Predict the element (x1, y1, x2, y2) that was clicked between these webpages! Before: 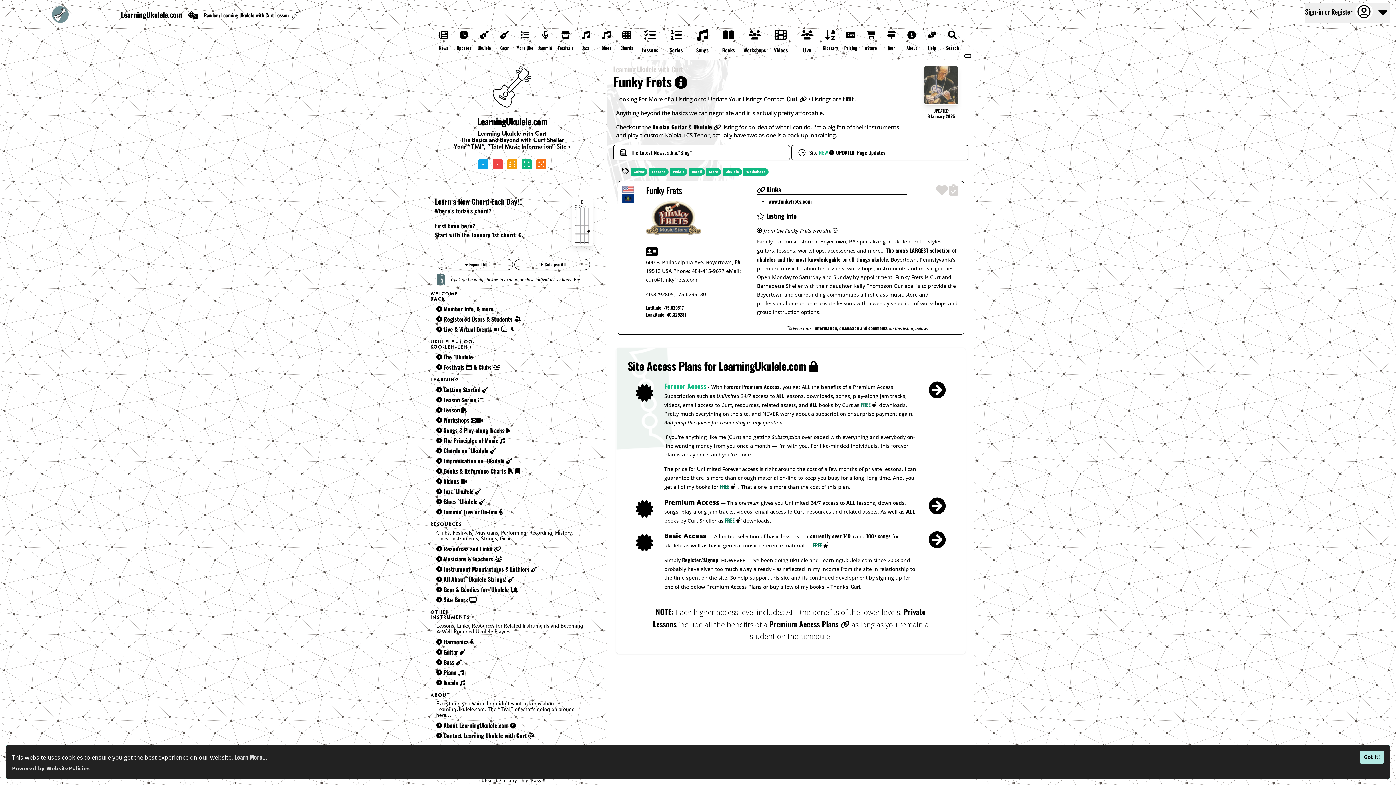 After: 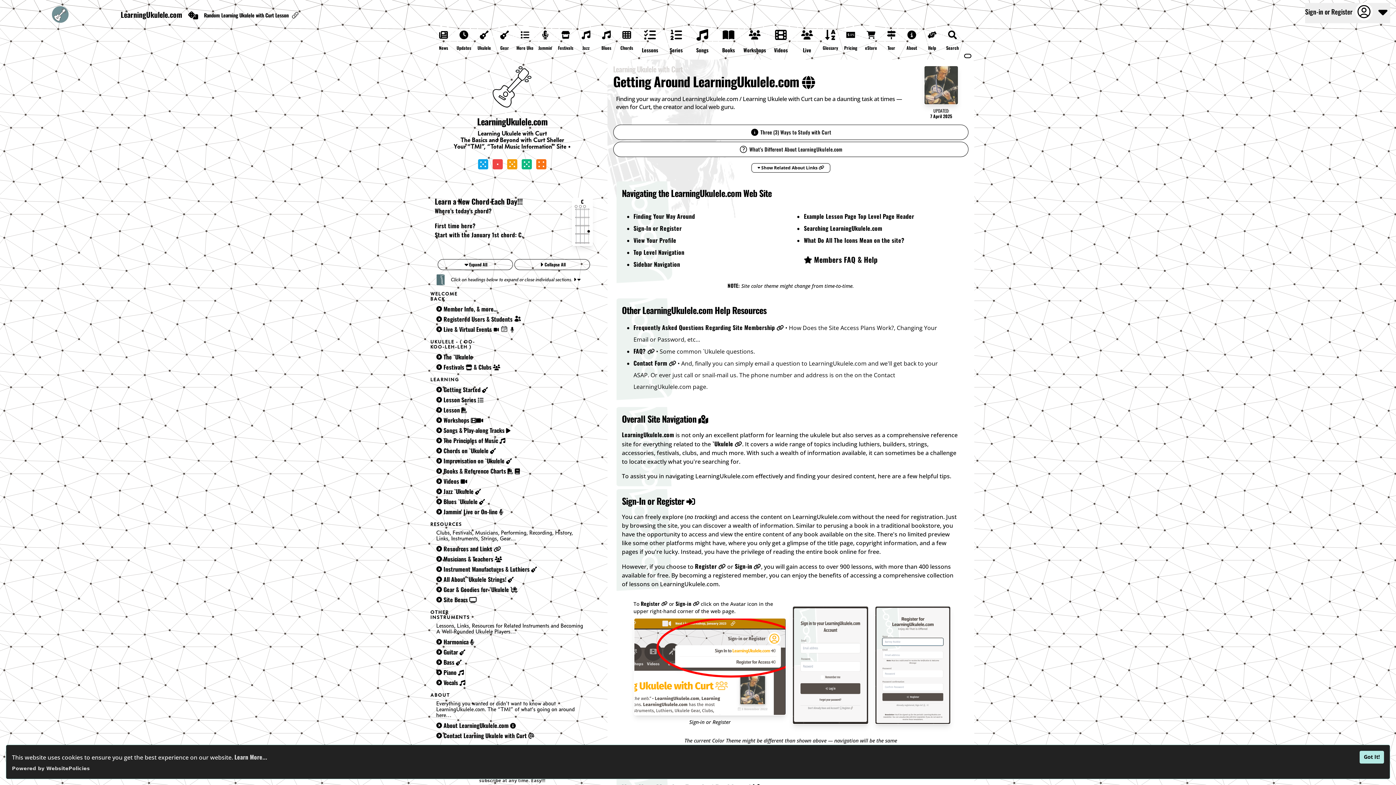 Action: bbox: (923, 26, 941, 43)